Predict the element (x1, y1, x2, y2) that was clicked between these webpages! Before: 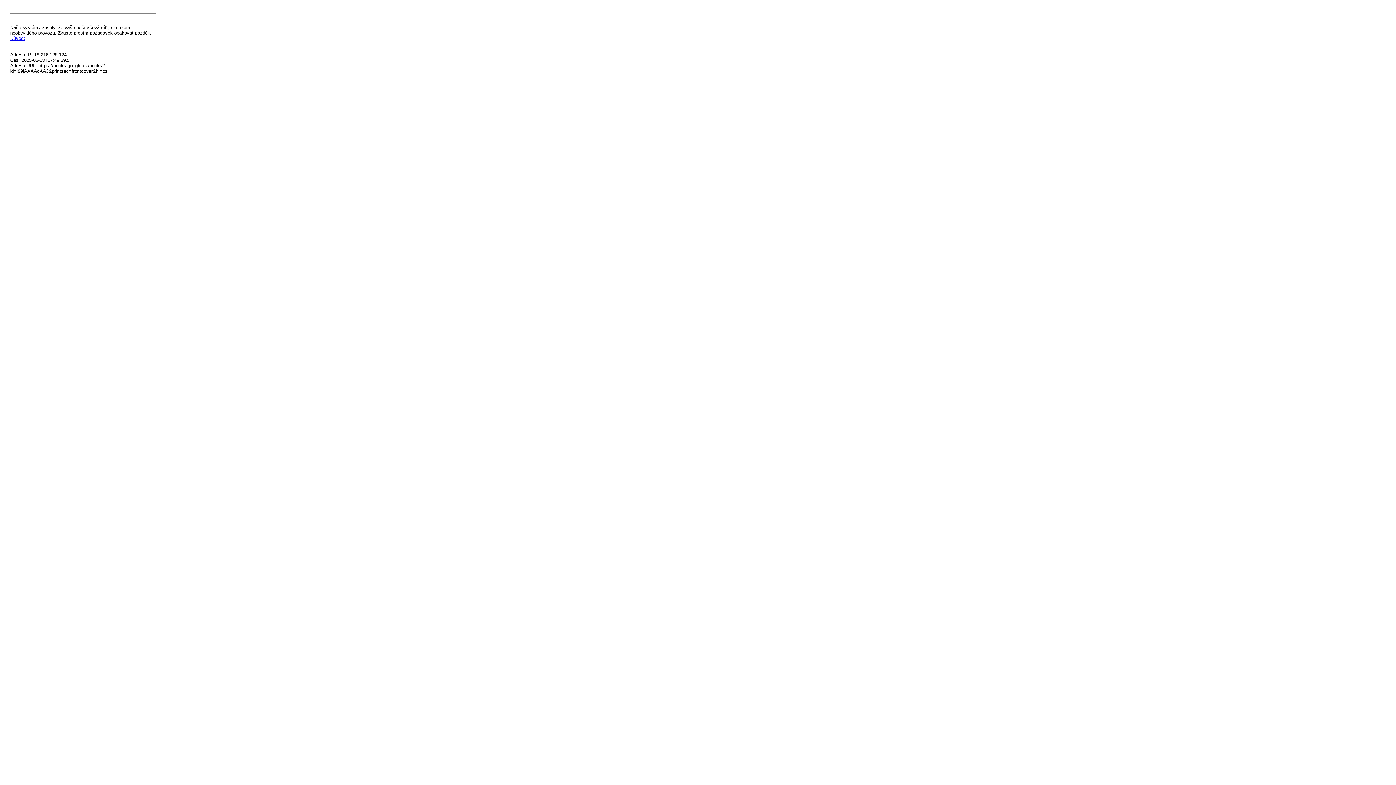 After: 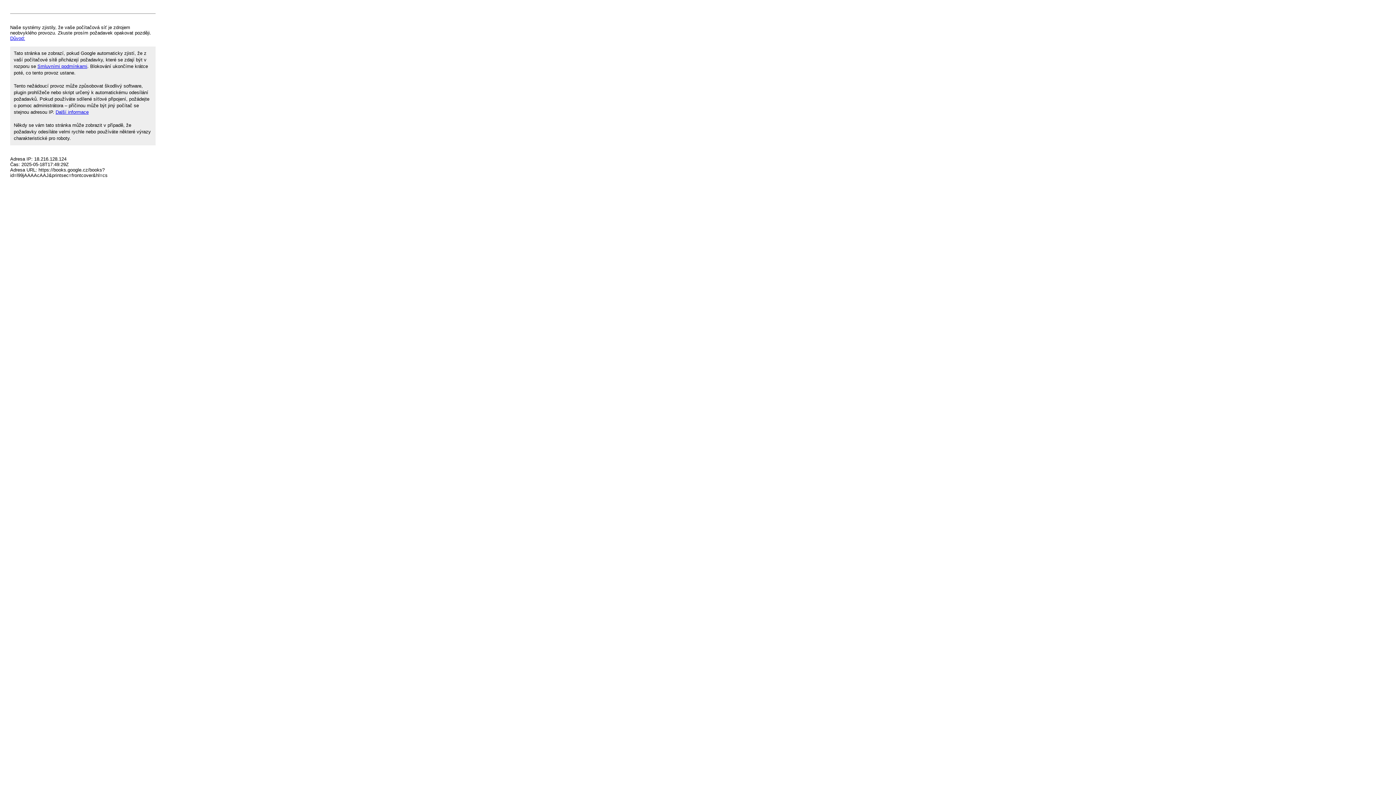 Action: bbox: (10, 35, 25, 41) label: Důvod: